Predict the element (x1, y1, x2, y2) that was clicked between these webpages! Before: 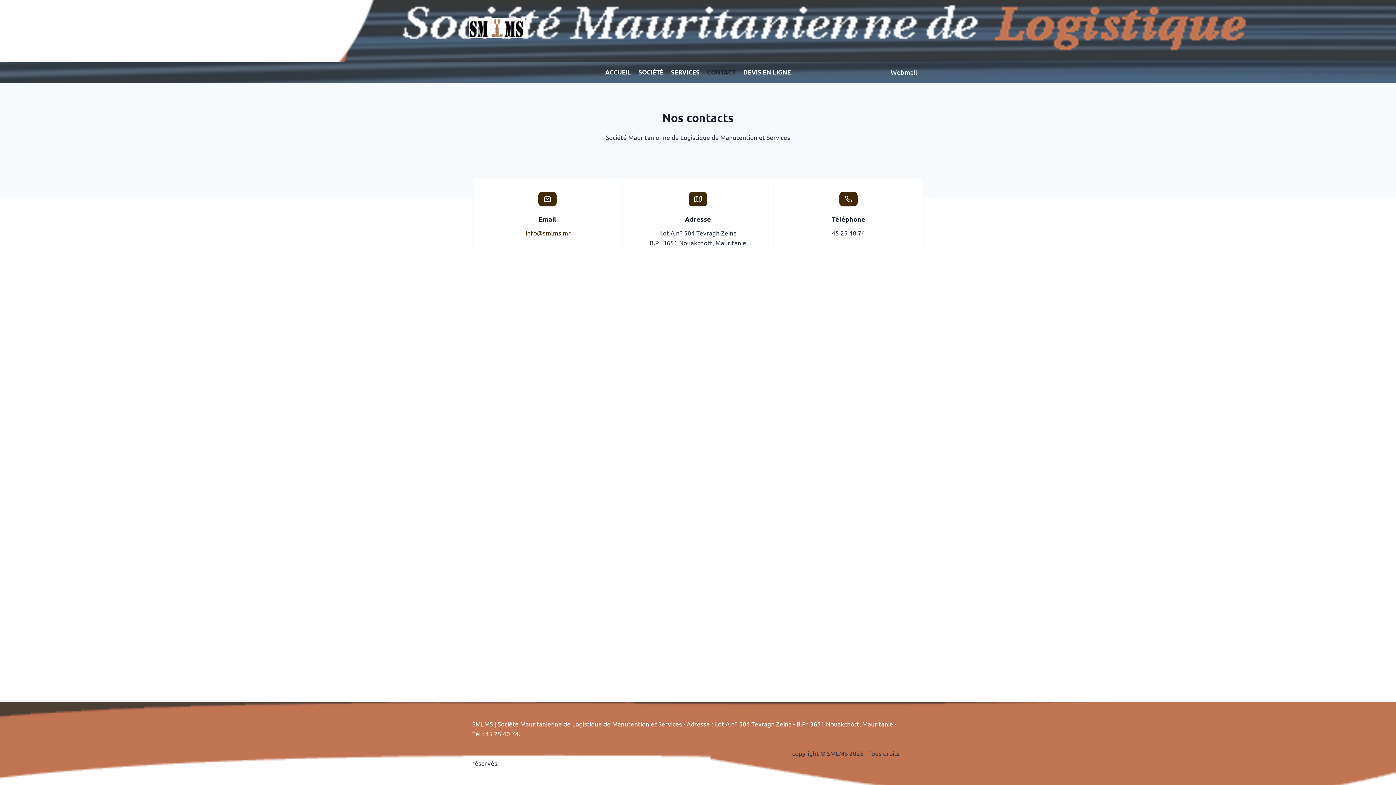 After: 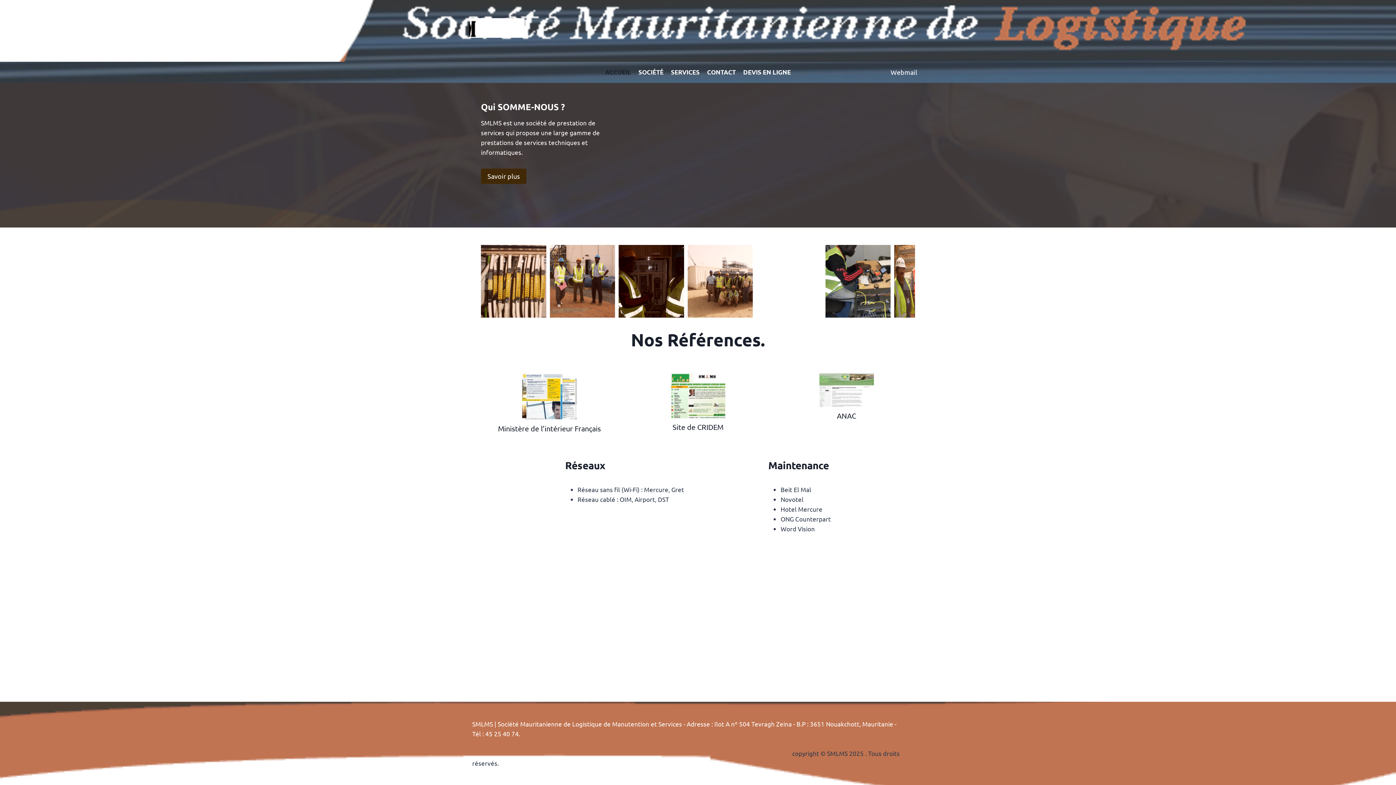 Action: label: ACCUEIL bbox: (601, 61, 634, 82)